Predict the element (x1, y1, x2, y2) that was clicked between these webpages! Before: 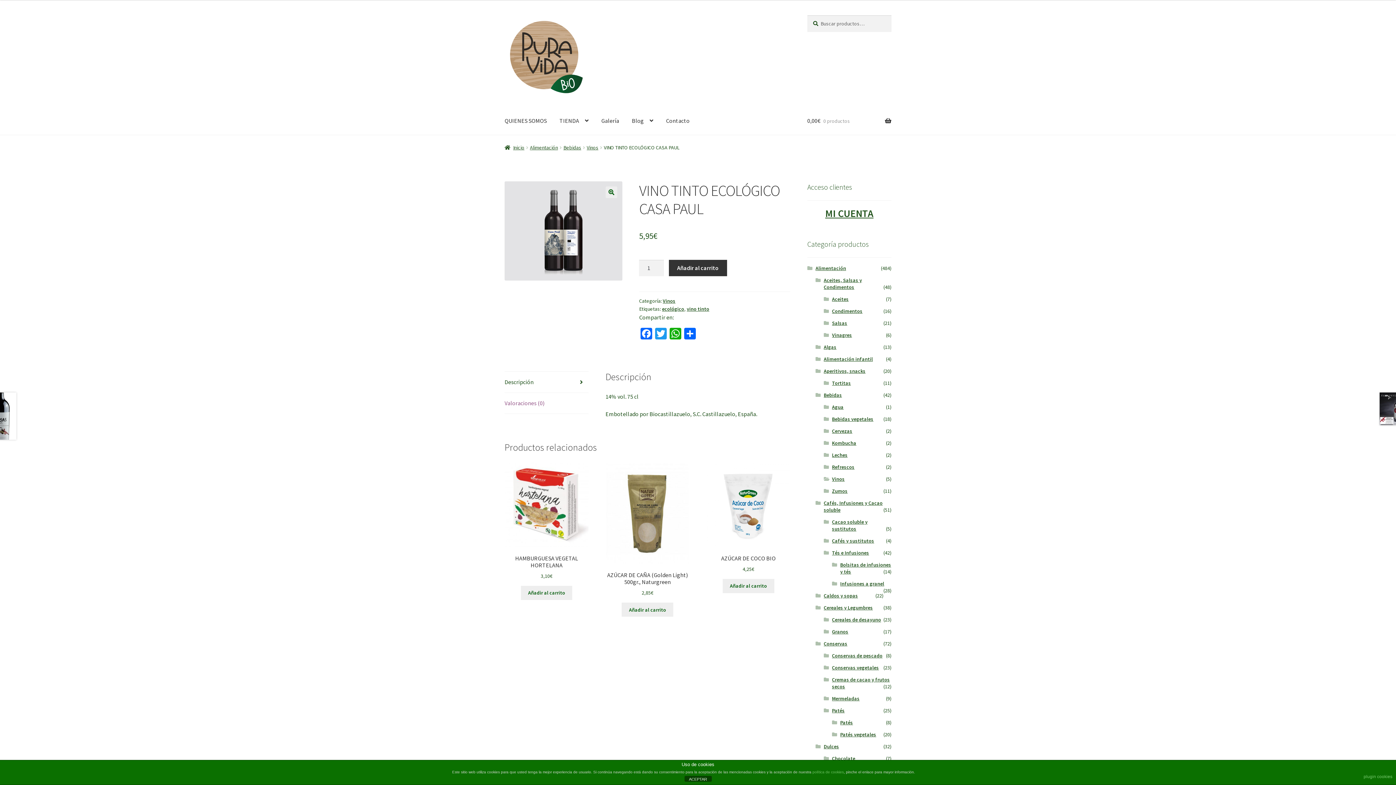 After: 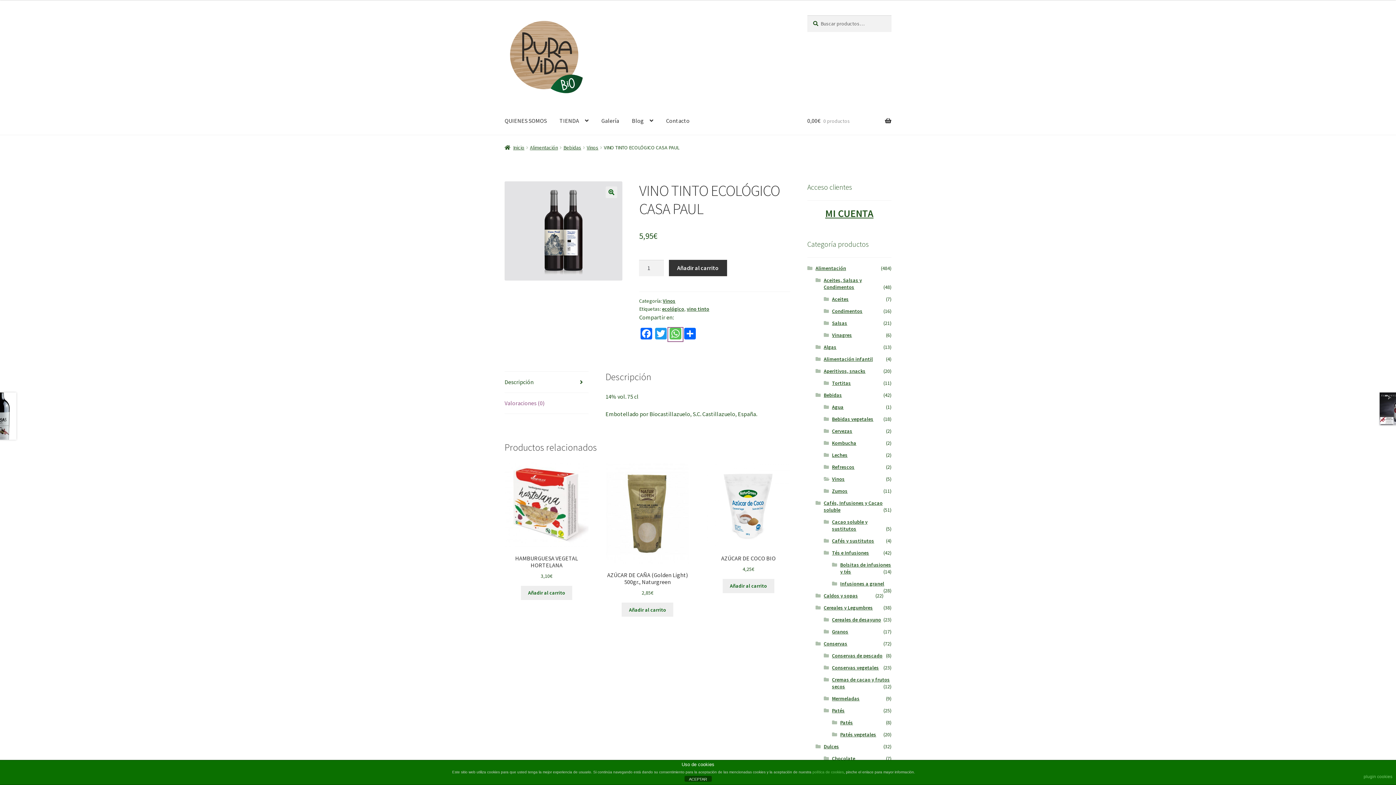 Action: bbox: (668, 327, 682, 341) label: WhatsApp